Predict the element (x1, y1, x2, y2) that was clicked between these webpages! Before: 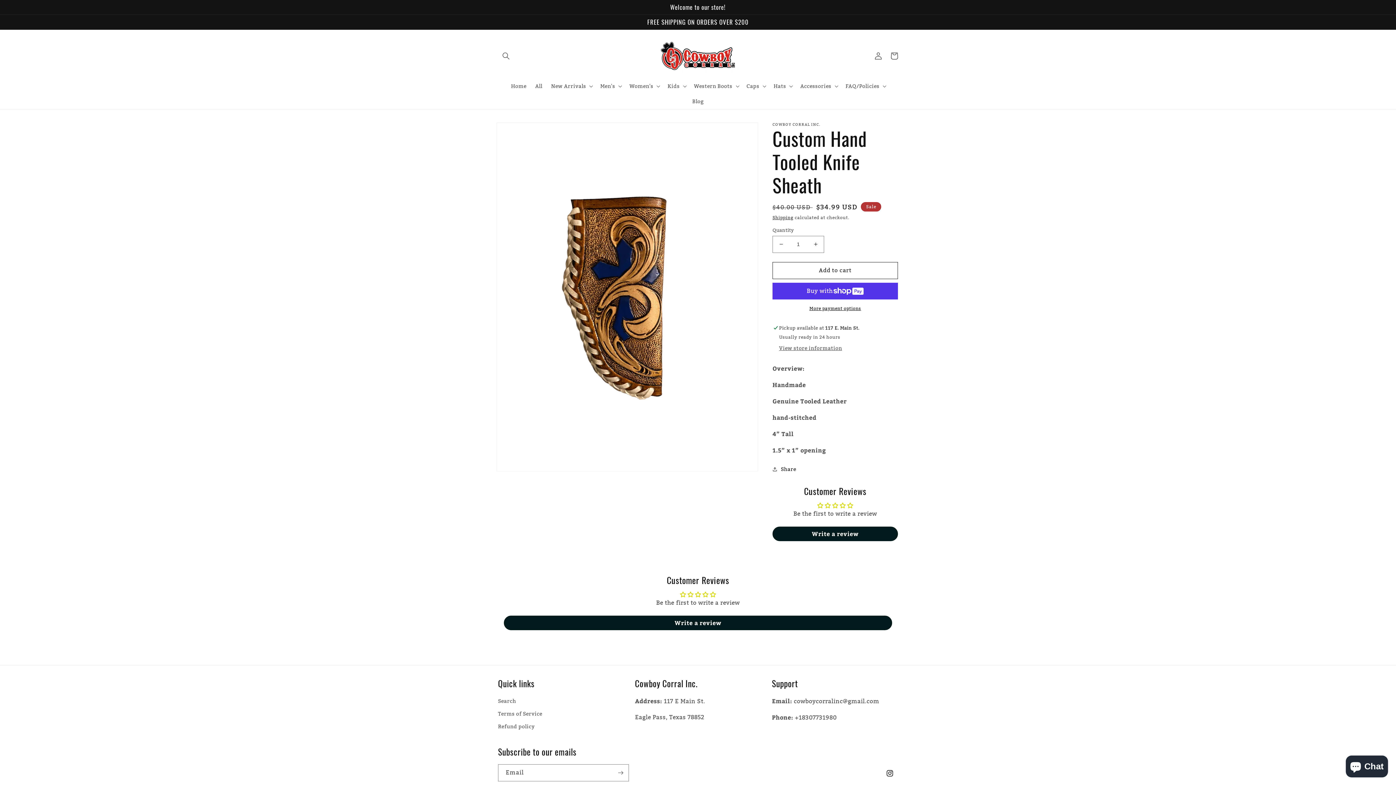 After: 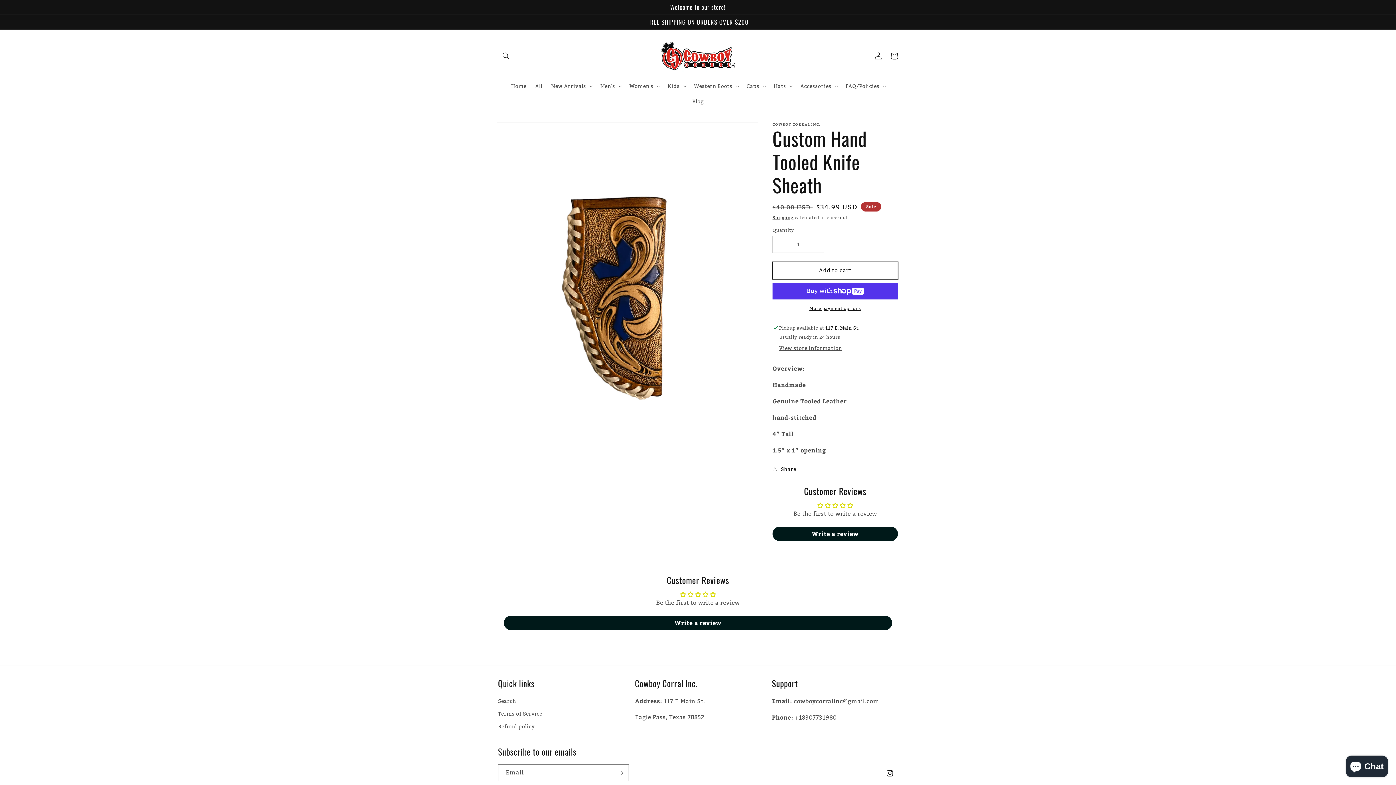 Action: label: Add to cart bbox: (772, 262, 898, 279)